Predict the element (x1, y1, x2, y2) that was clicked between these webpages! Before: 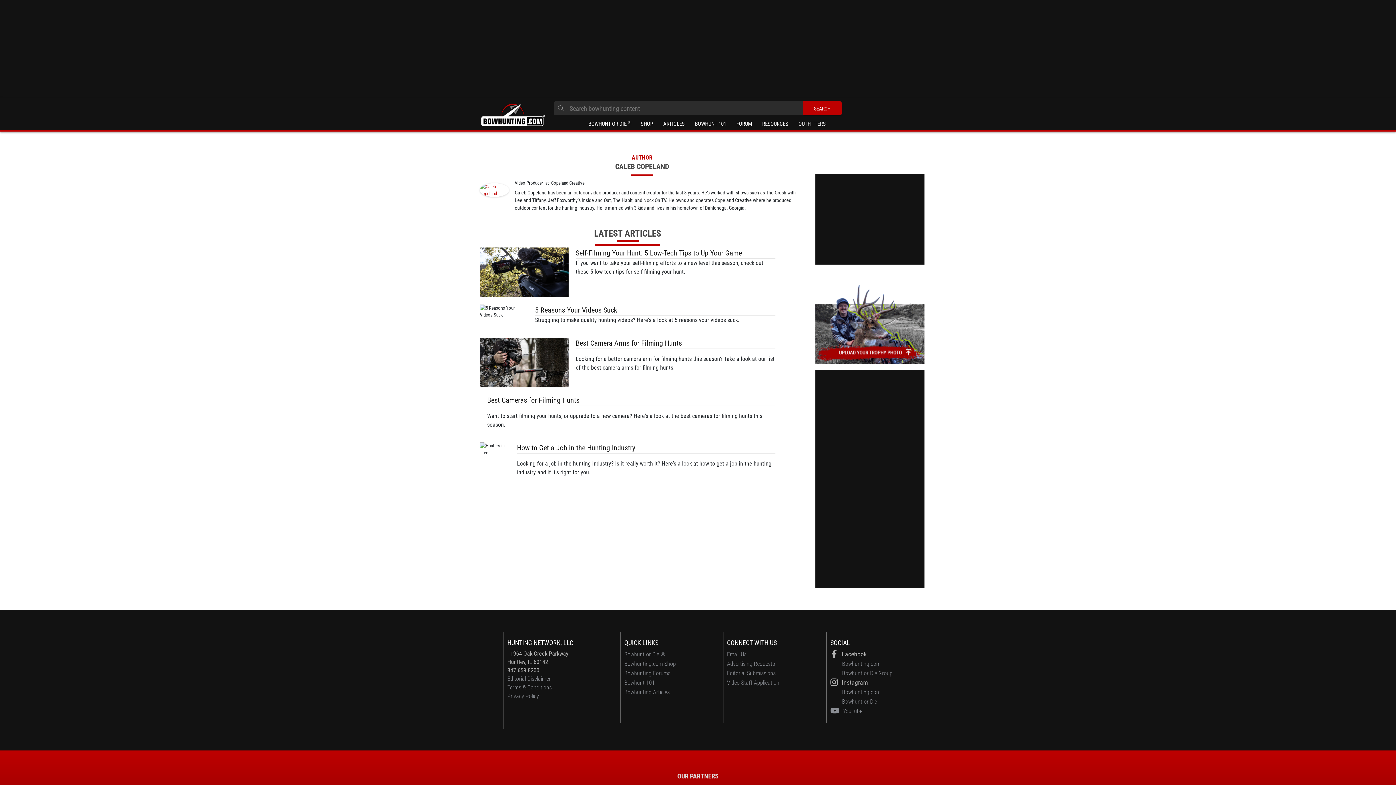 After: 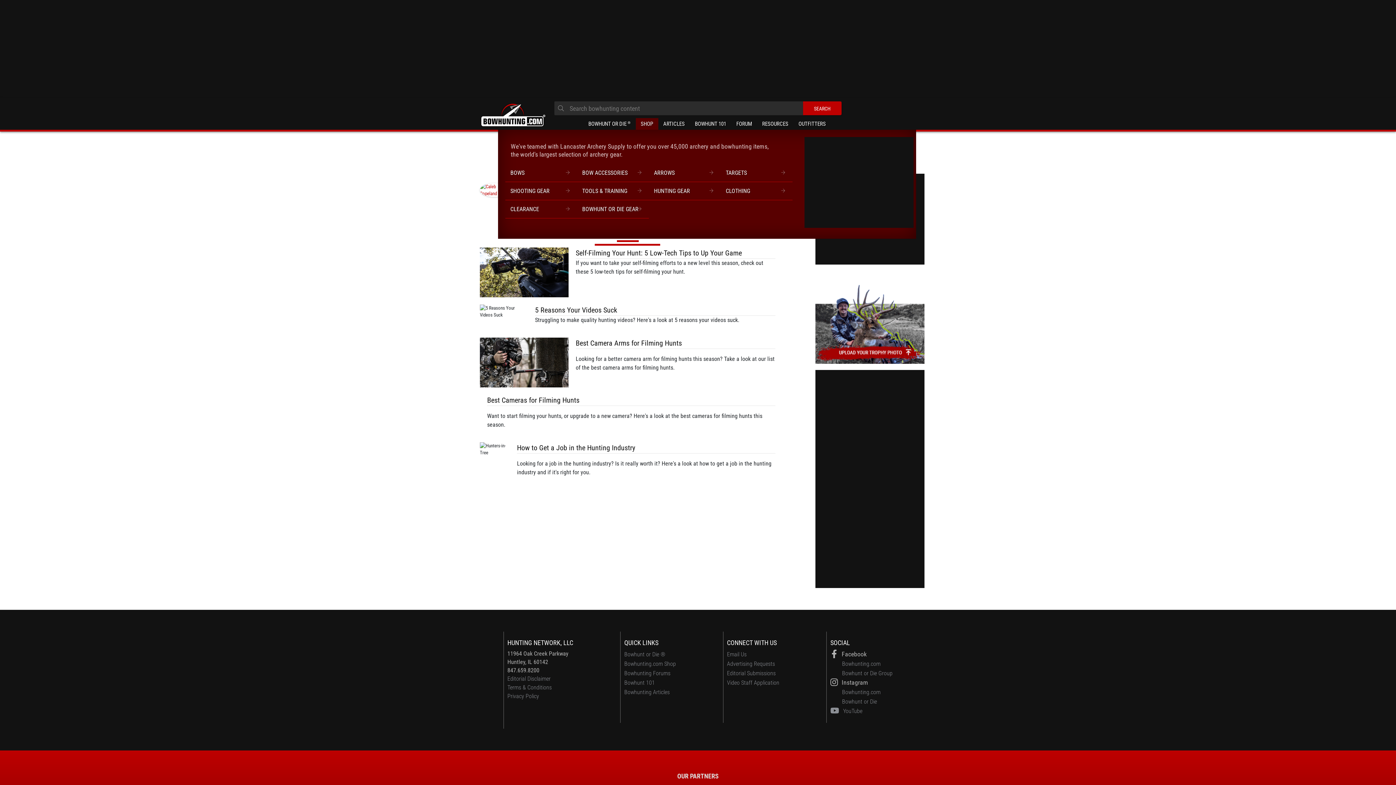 Action: bbox: (635, 118, 658, 129) label: SHOP